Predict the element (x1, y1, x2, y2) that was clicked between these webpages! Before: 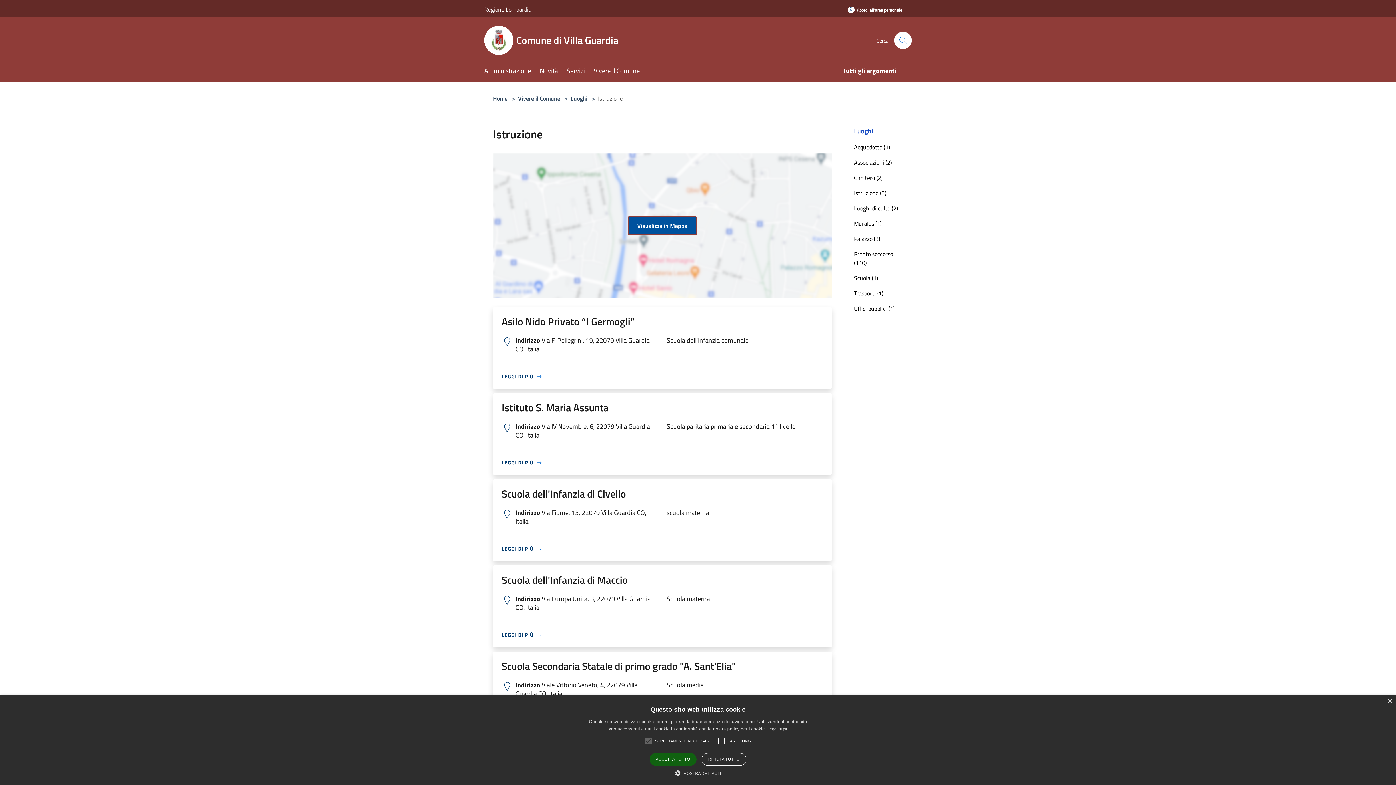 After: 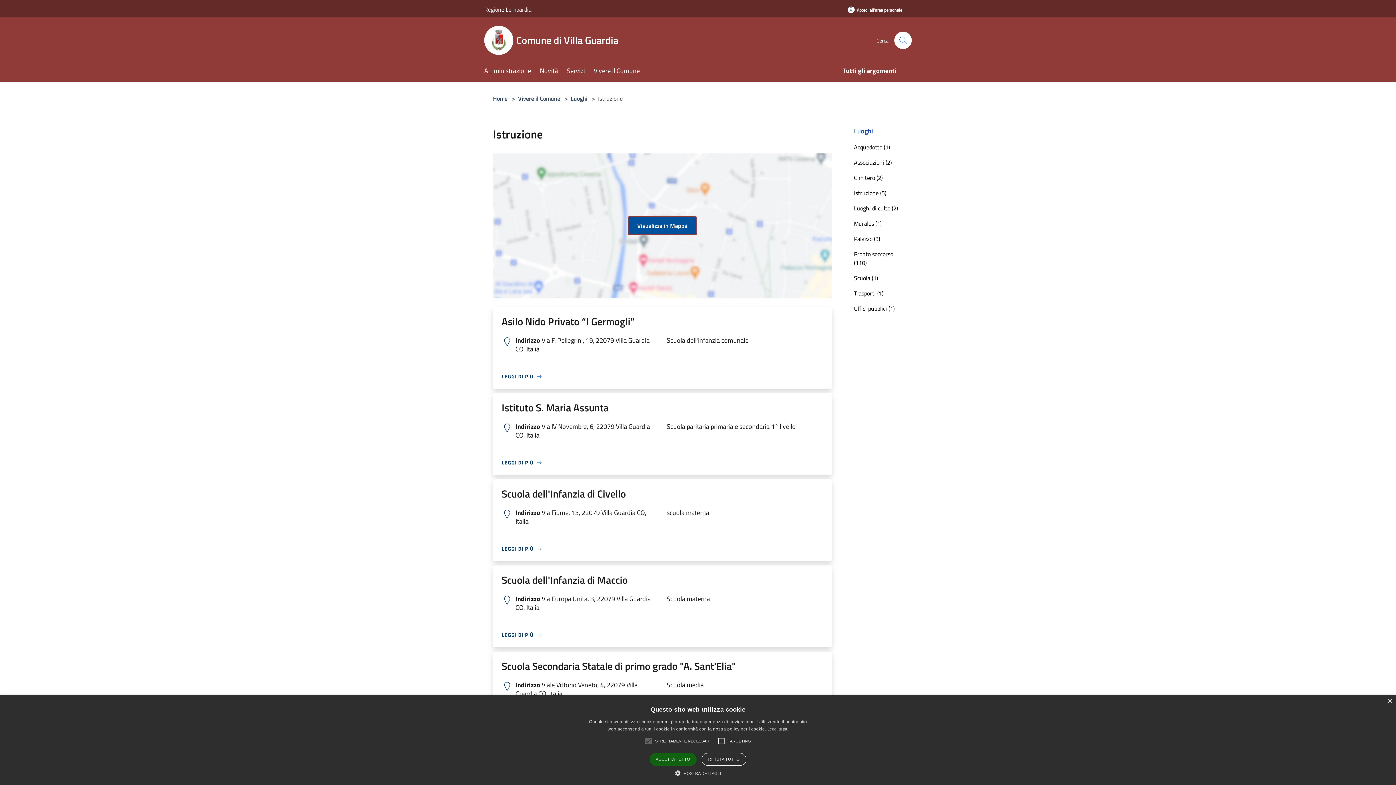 Action: label: Regione Lombardia bbox: (484, 0, 531, 18)